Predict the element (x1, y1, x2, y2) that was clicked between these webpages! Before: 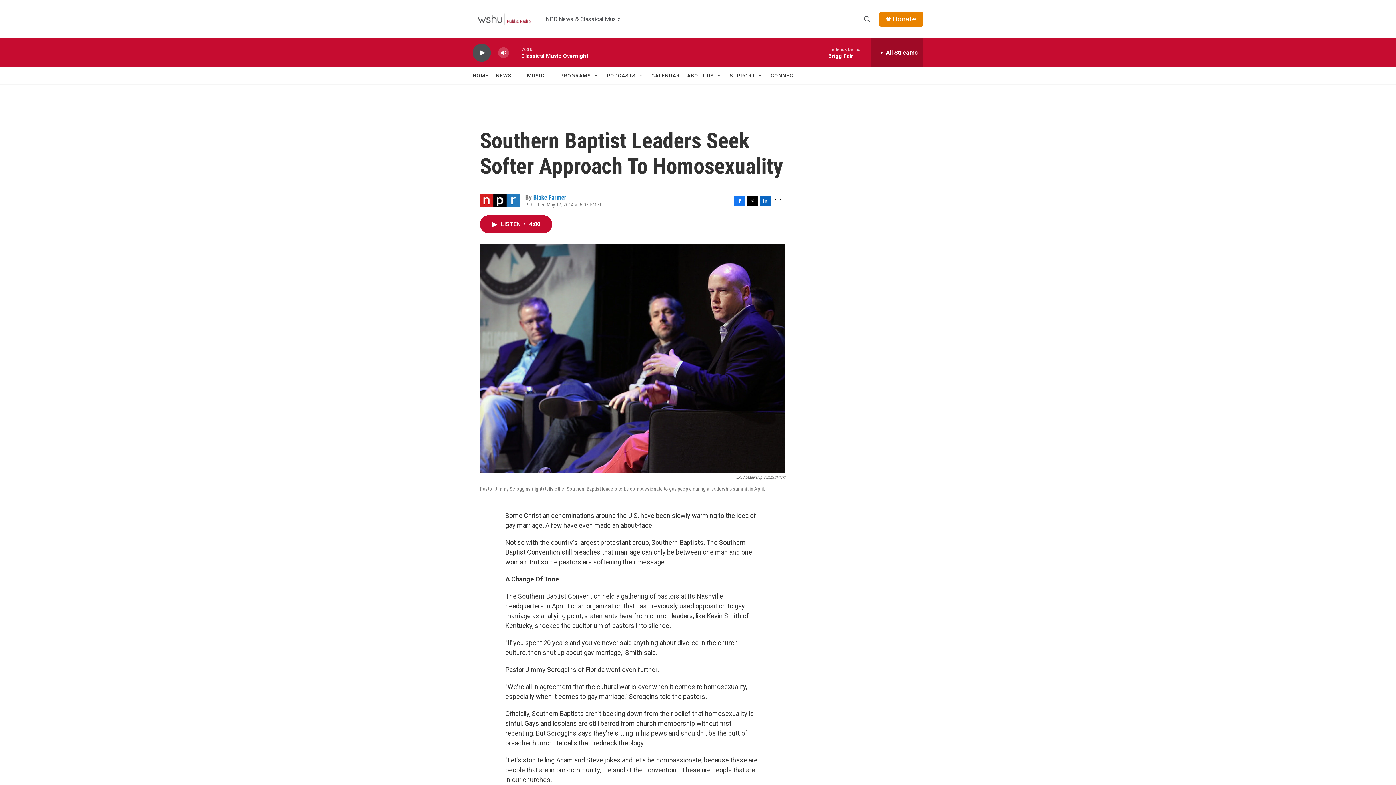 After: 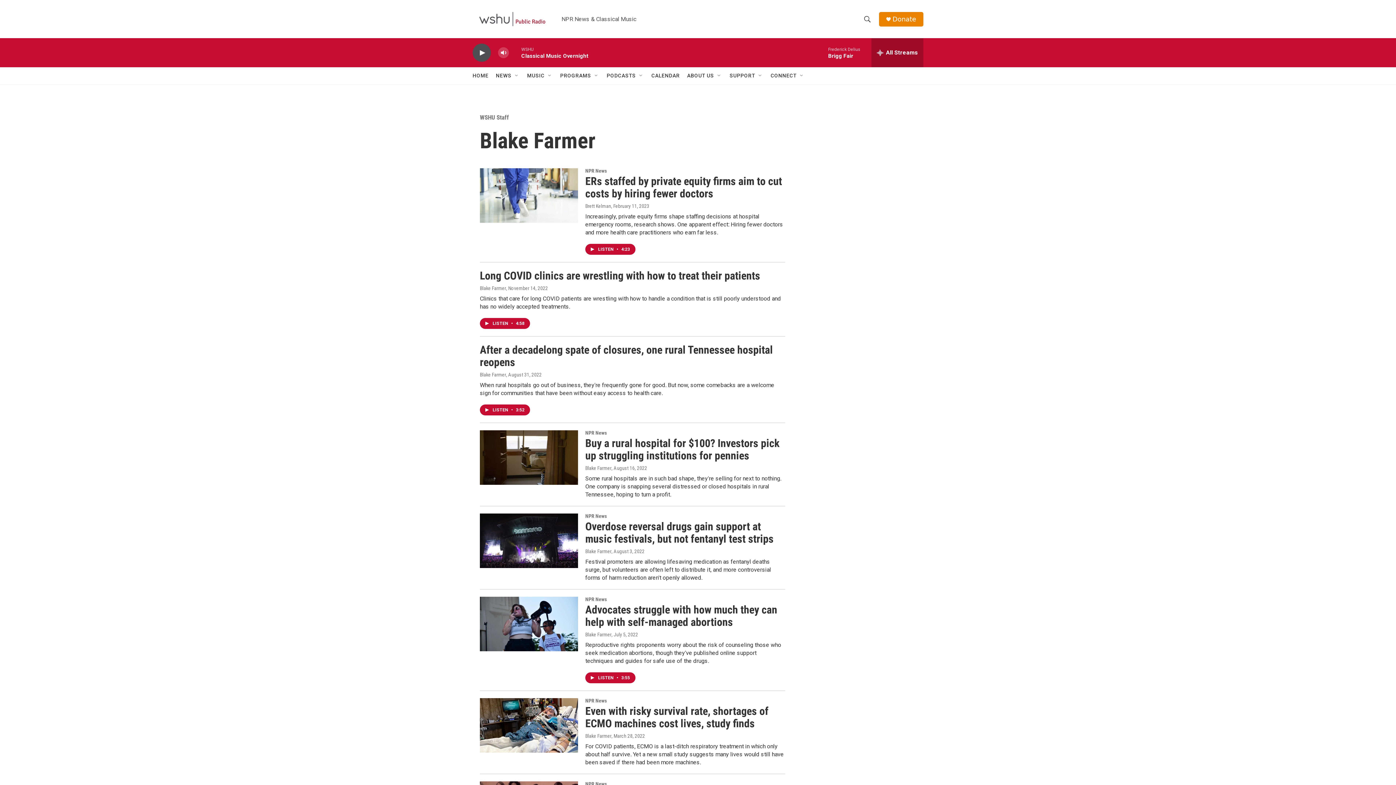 Action: label: Blake Farmer bbox: (533, 193, 566, 201)